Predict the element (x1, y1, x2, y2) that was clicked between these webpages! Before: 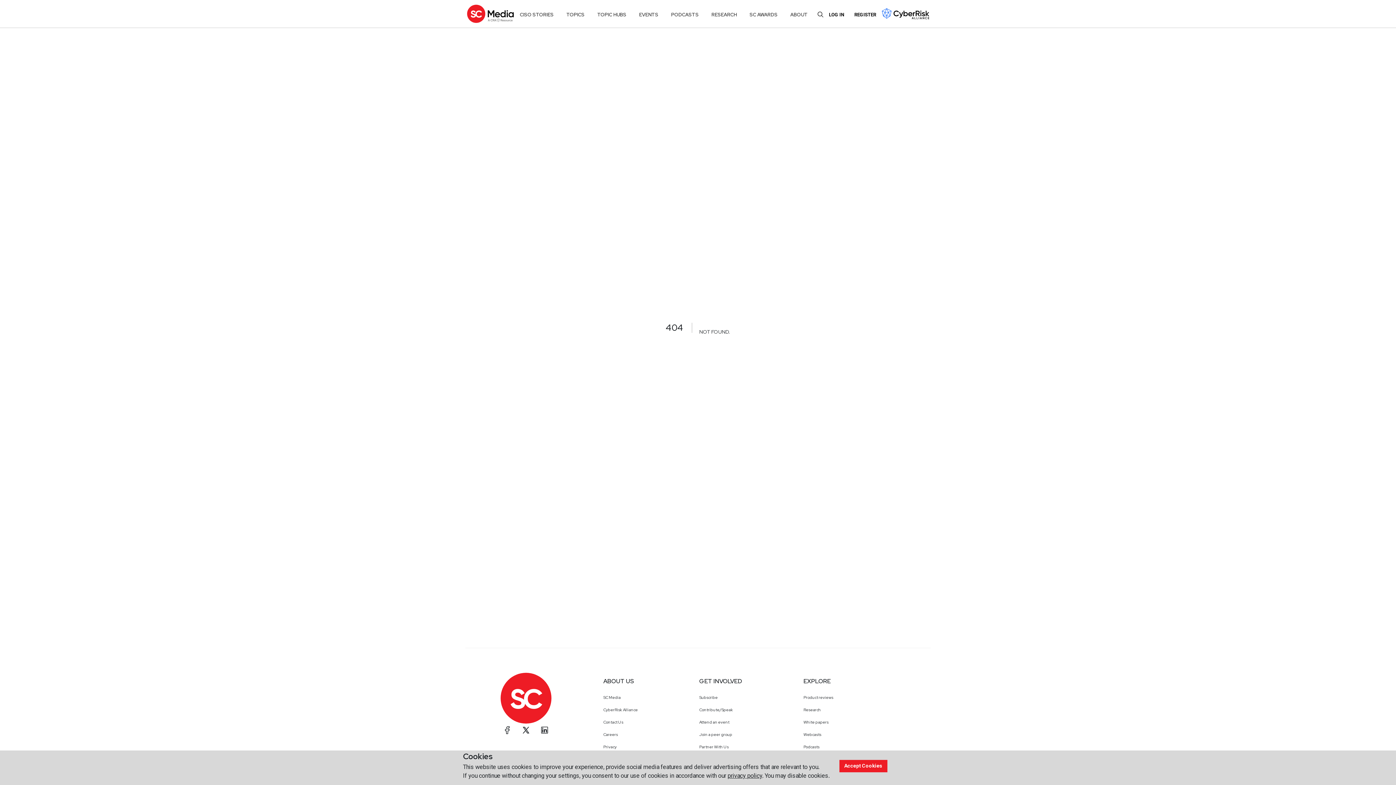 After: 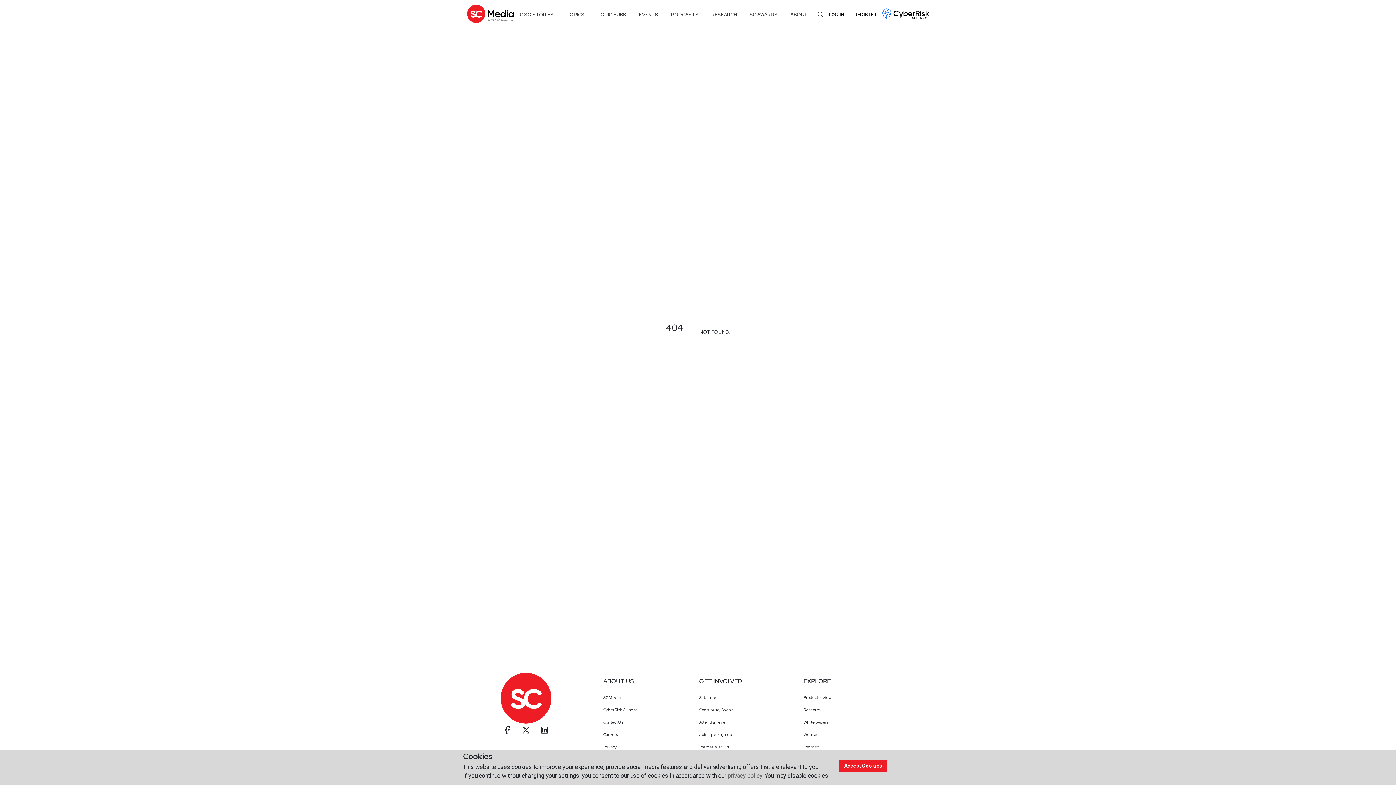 Action: bbox: (727, 772, 762, 779) label: privacy policy